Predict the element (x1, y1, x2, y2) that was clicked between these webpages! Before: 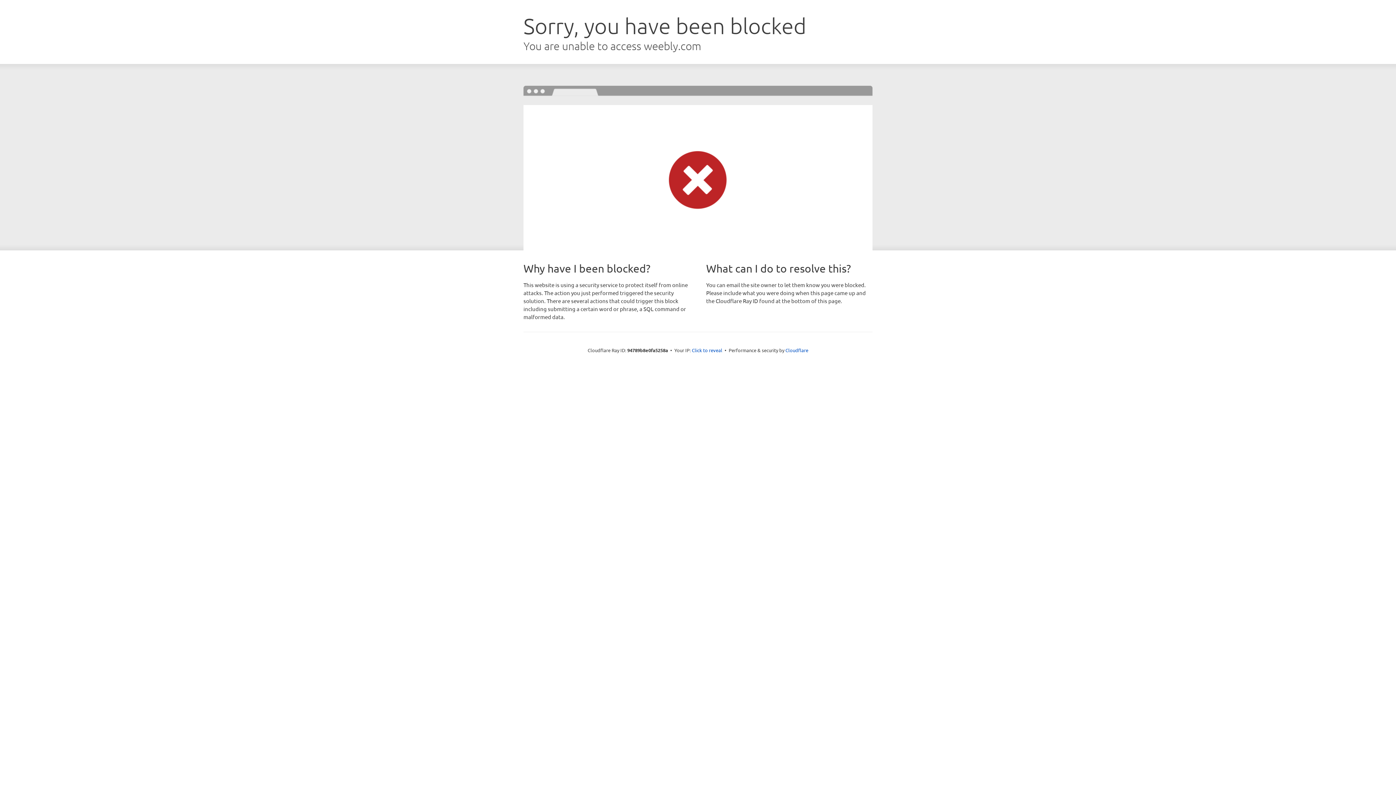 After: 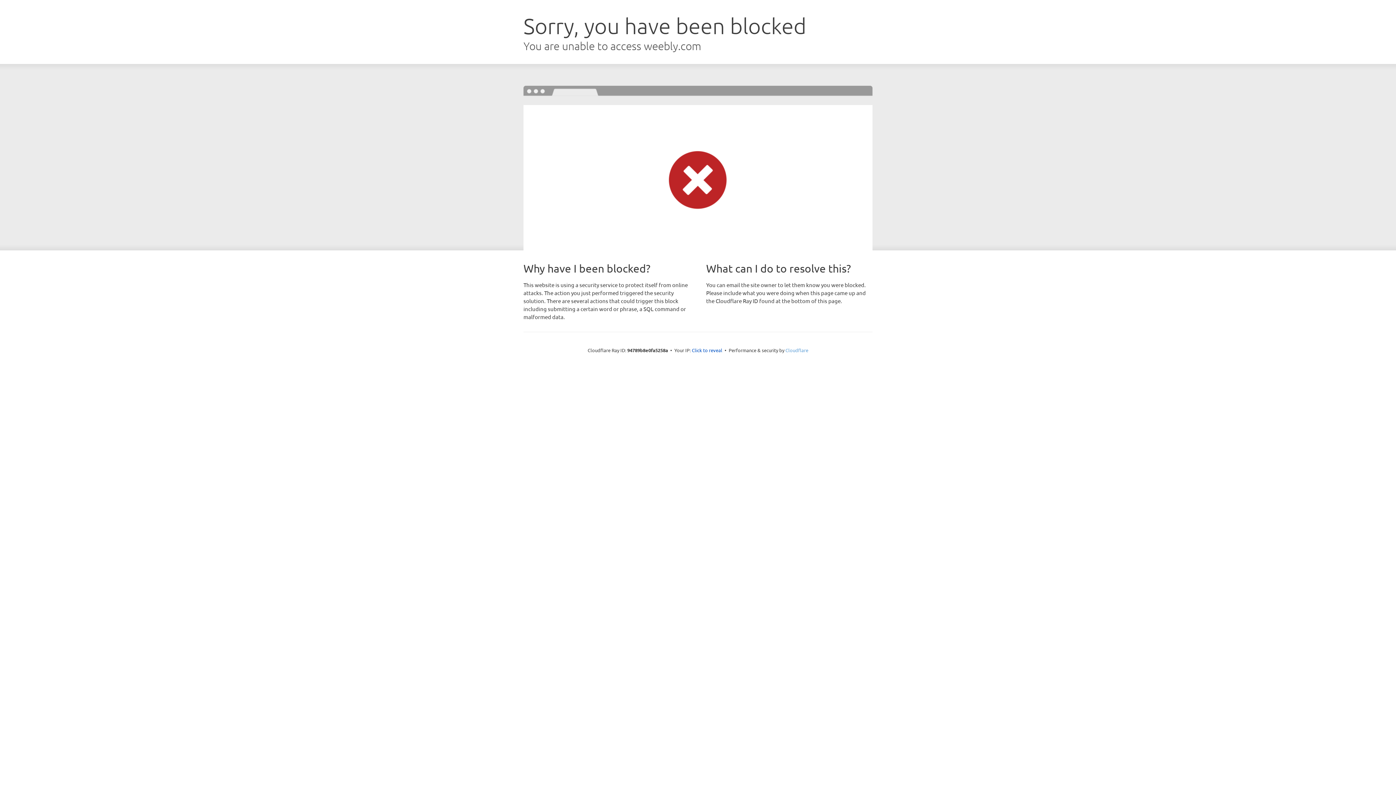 Action: label: Cloudflare bbox: (785, 347, 808, 353)